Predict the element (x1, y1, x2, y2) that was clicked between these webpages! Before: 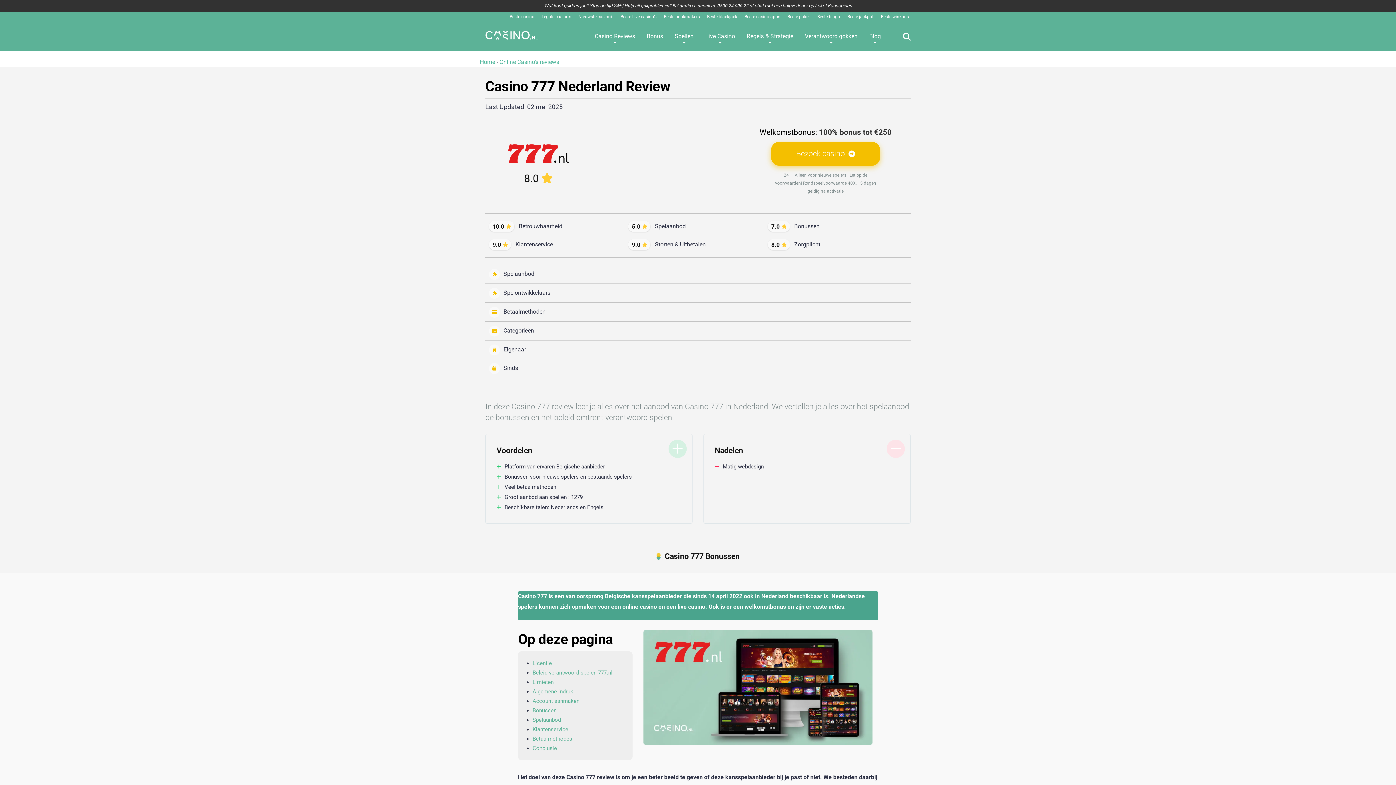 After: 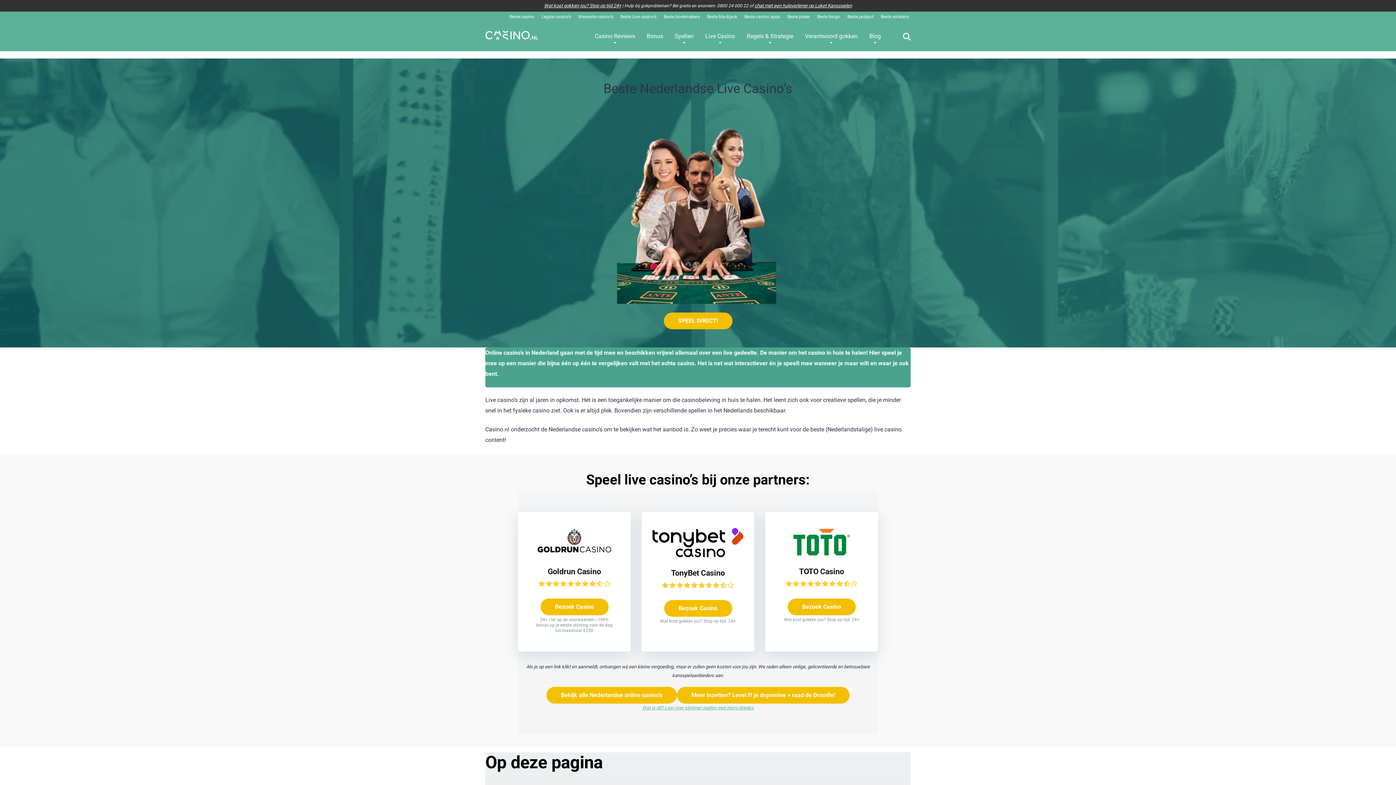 Action: bbox: (620, 14, 656, 19) label: Beste Live casino’s